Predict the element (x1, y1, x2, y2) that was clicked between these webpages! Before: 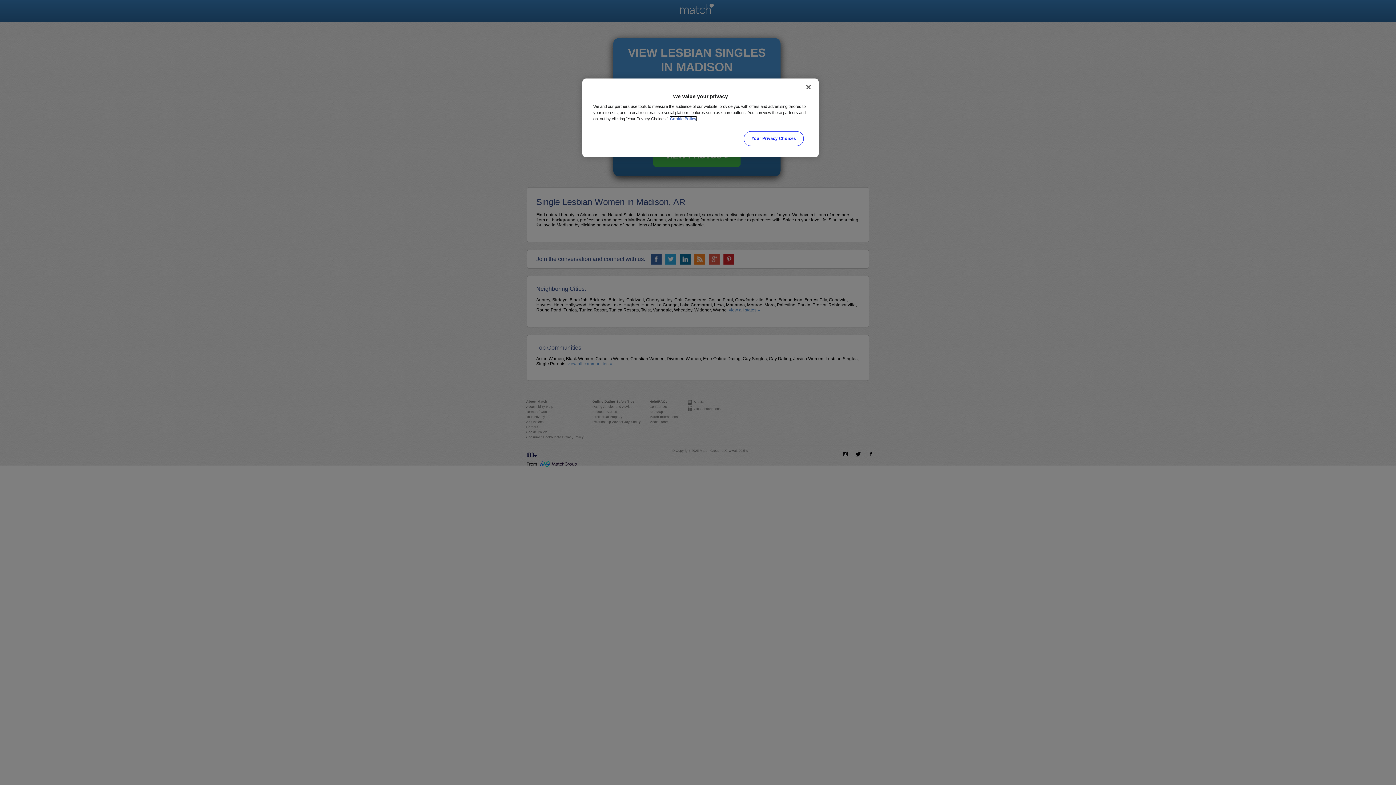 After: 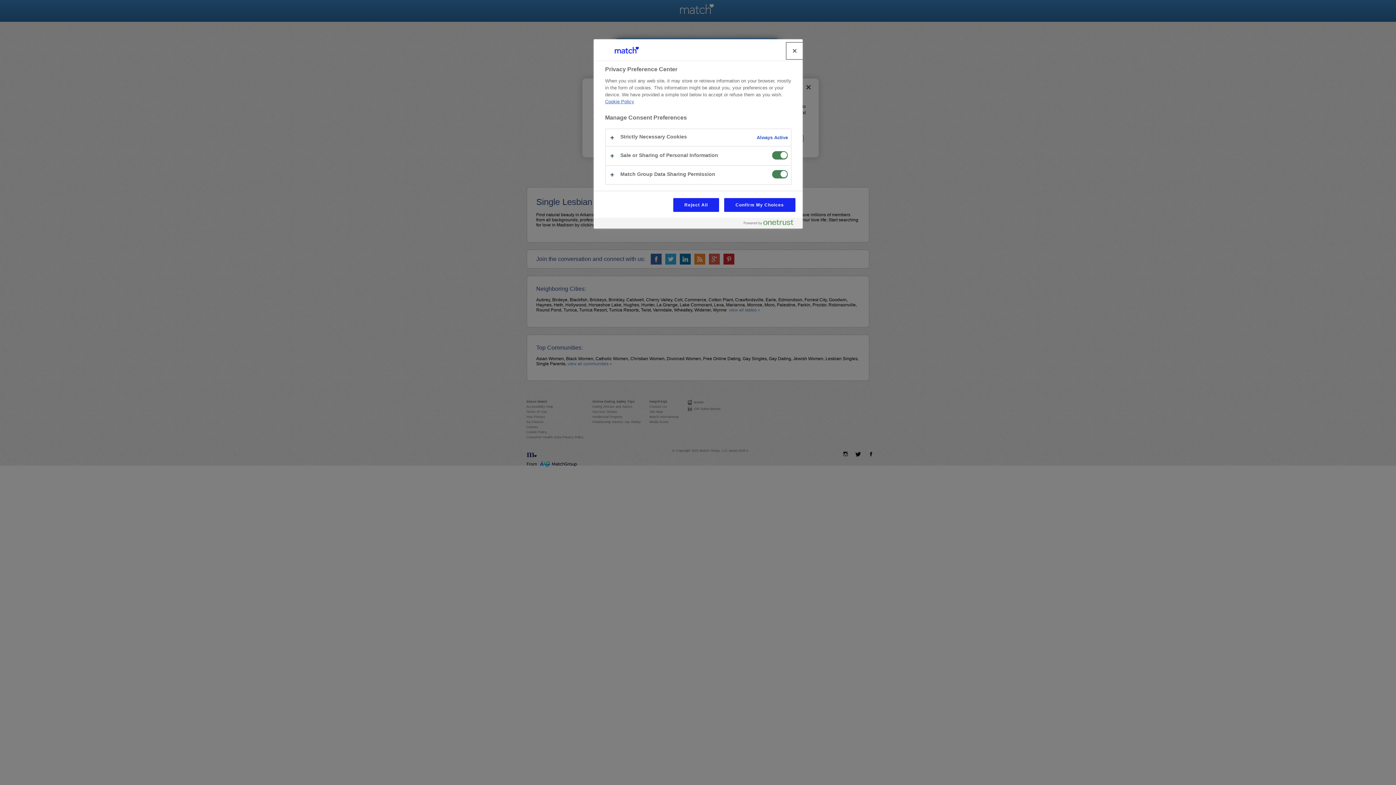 Action: bbox: (744, 131, 803, 146) label: Your Privacy Choices, Opens the preference center dialog